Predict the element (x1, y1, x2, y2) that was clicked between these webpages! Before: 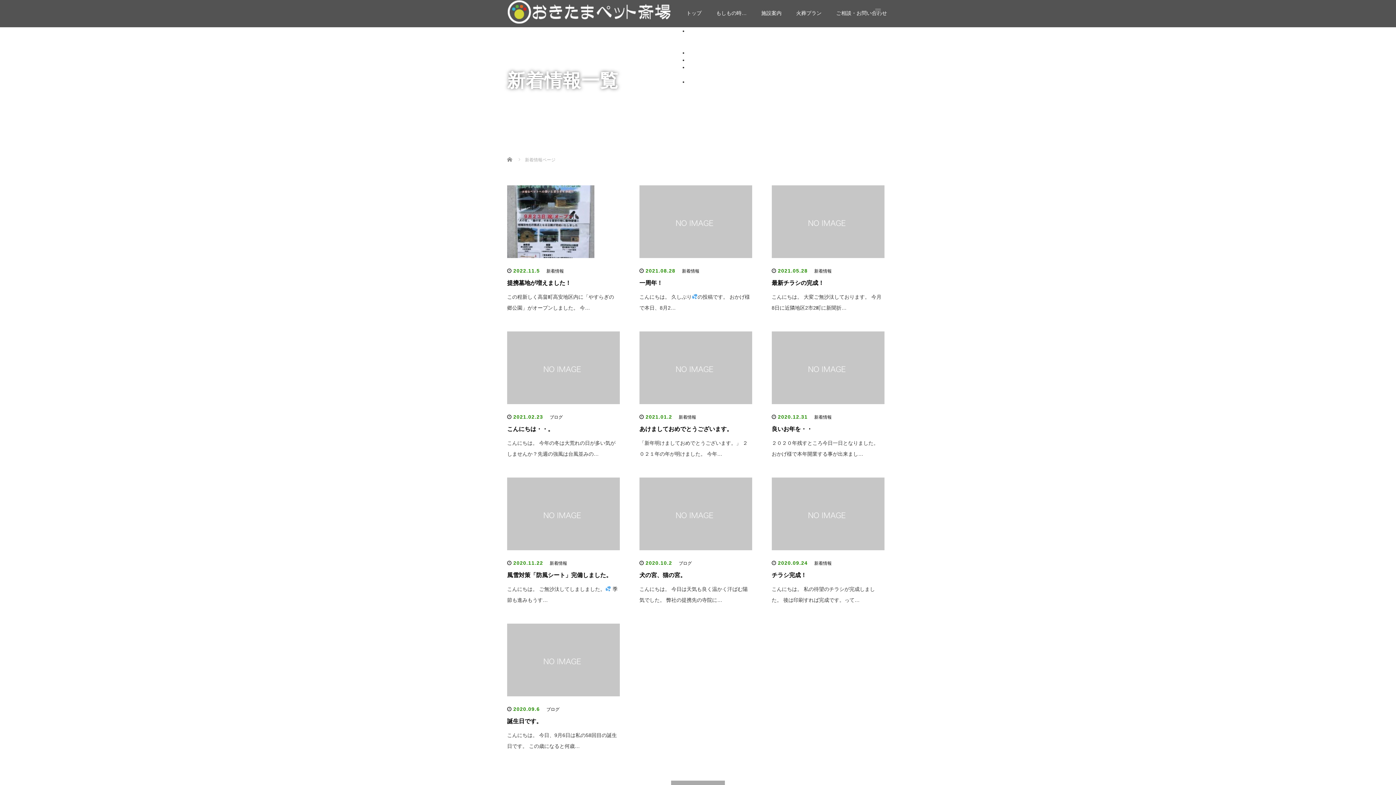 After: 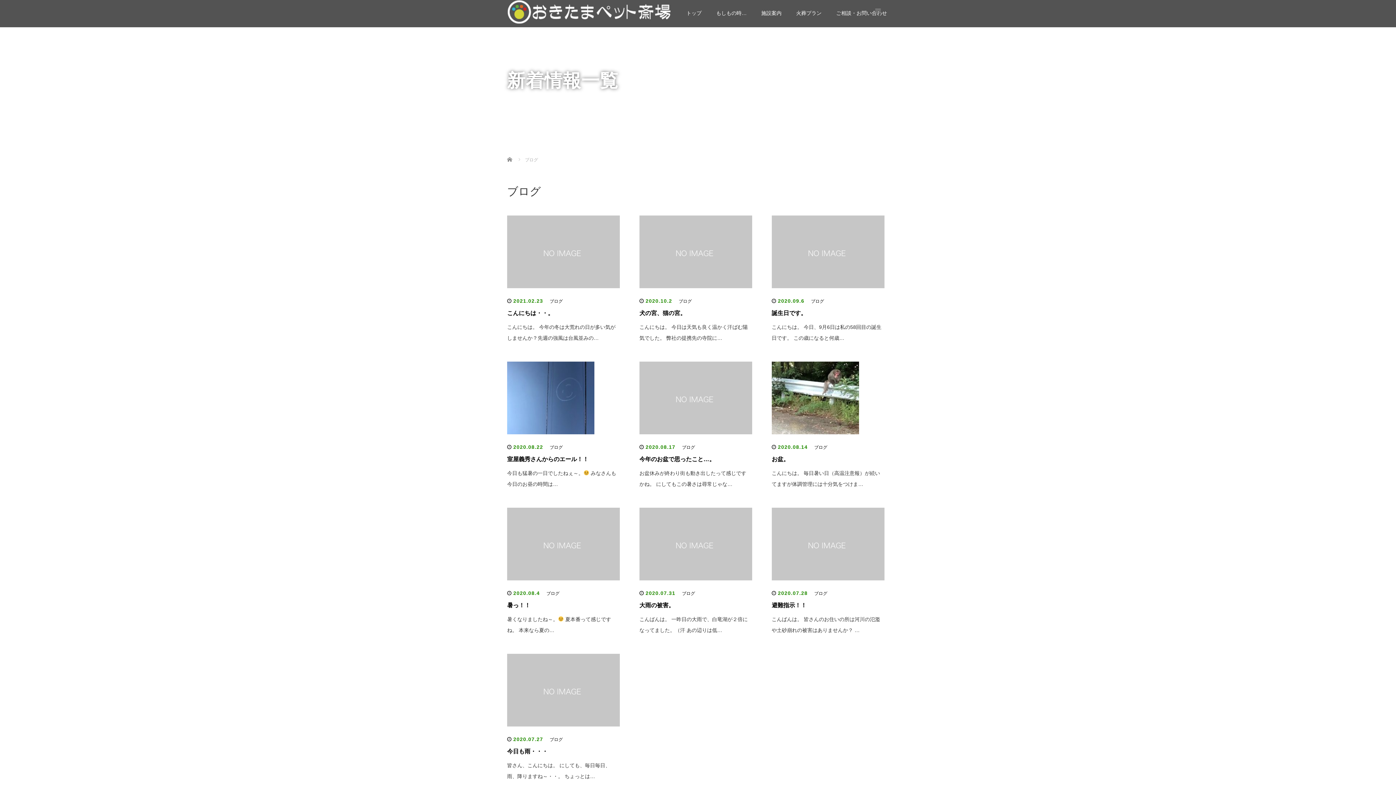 Action: label: ブログ bbox: (546, 707, 559, 712)